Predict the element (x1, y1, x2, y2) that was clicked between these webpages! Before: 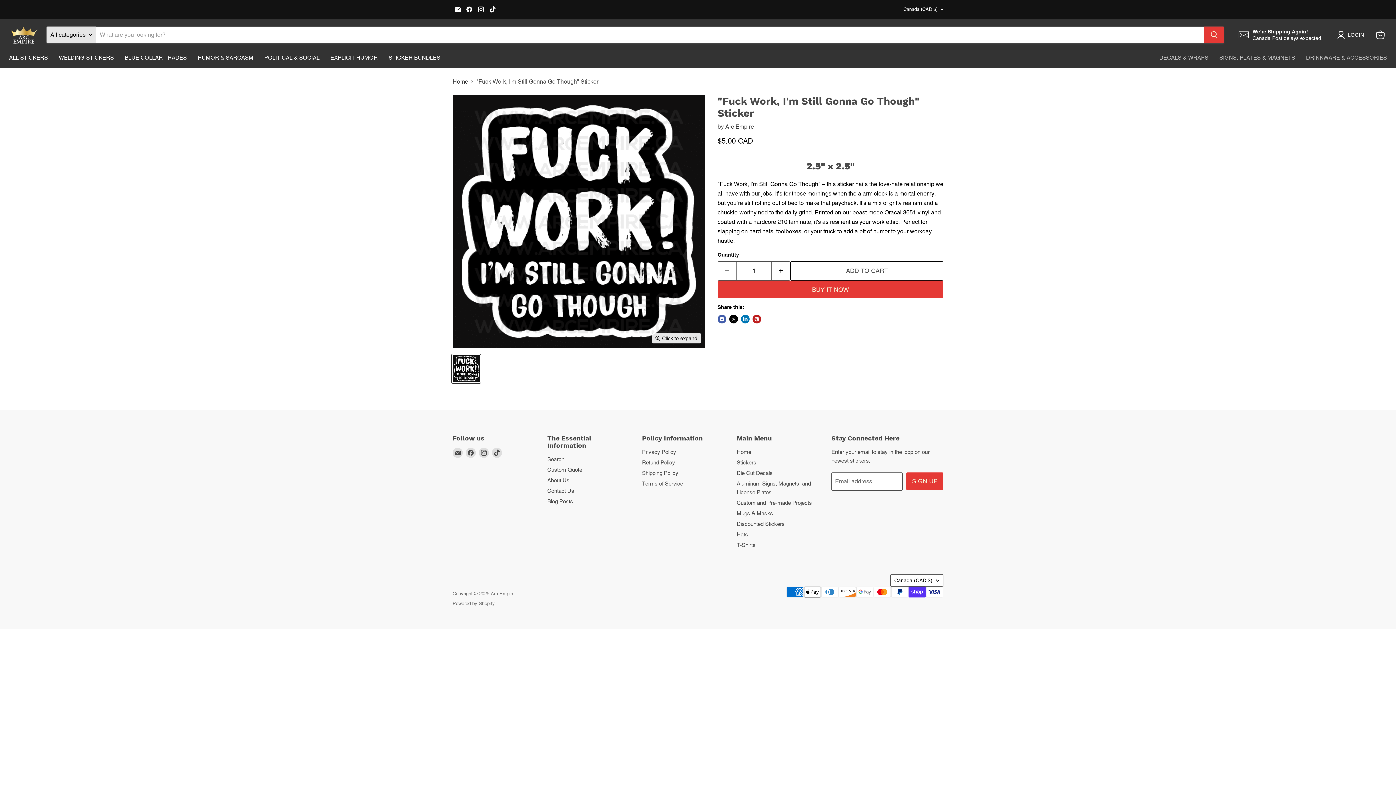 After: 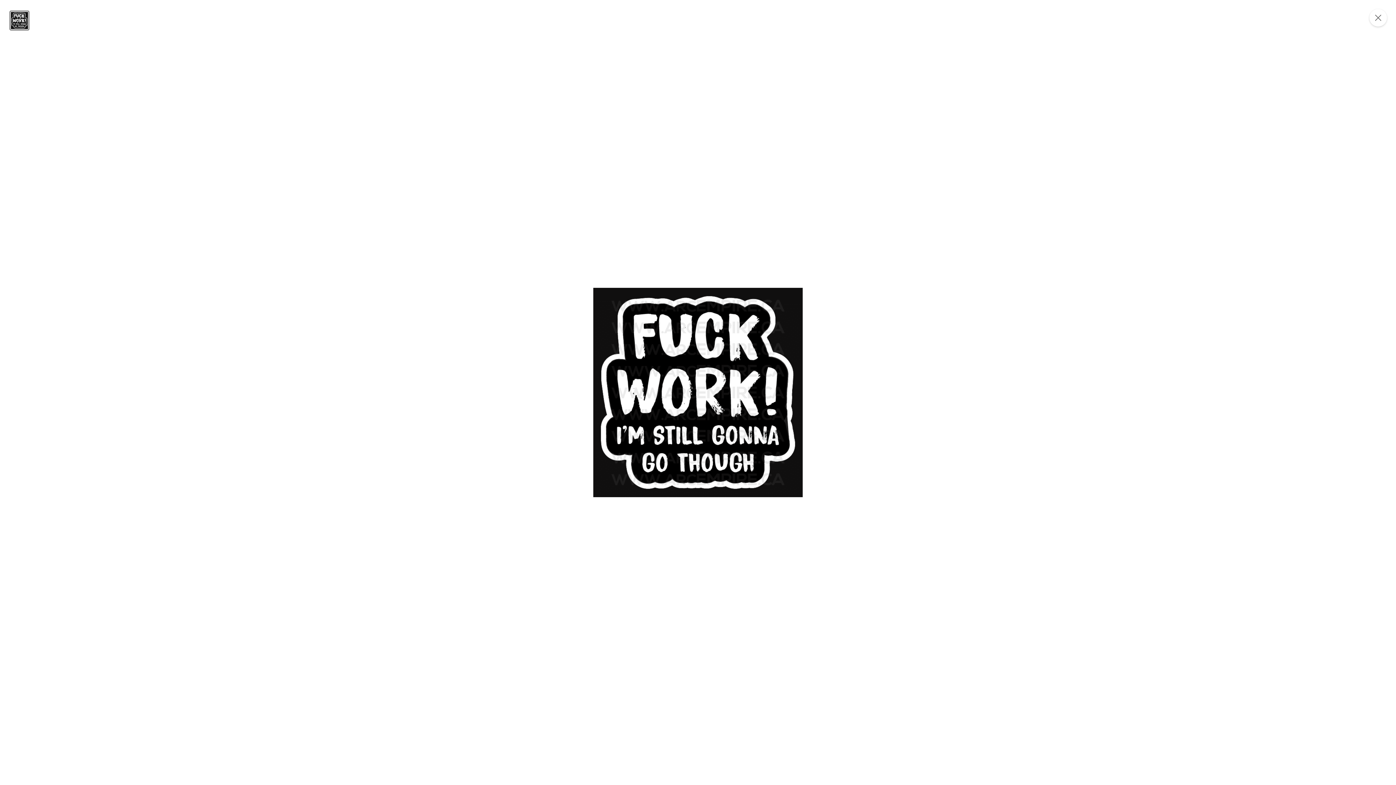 Action: label: Click to expand bbox: (652, 333, 701, 343)